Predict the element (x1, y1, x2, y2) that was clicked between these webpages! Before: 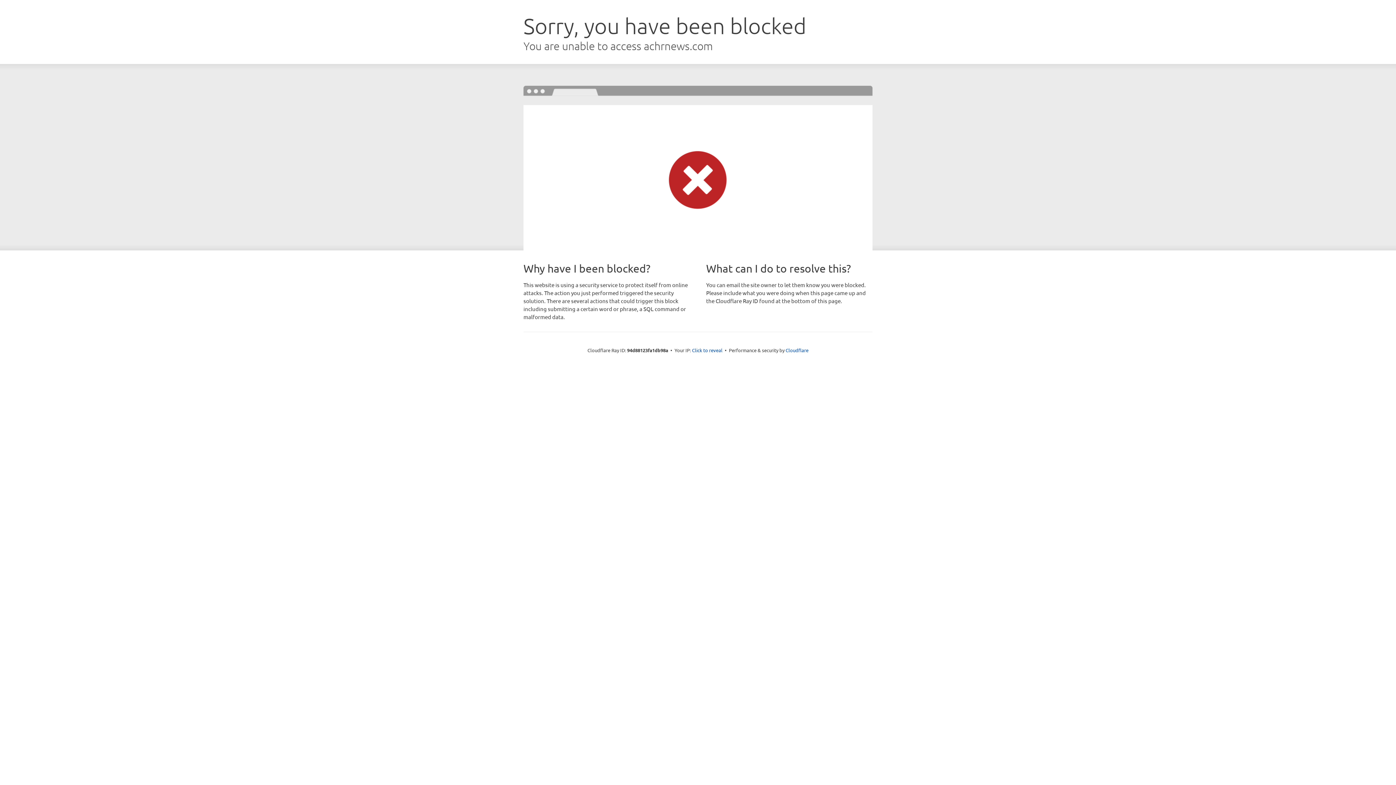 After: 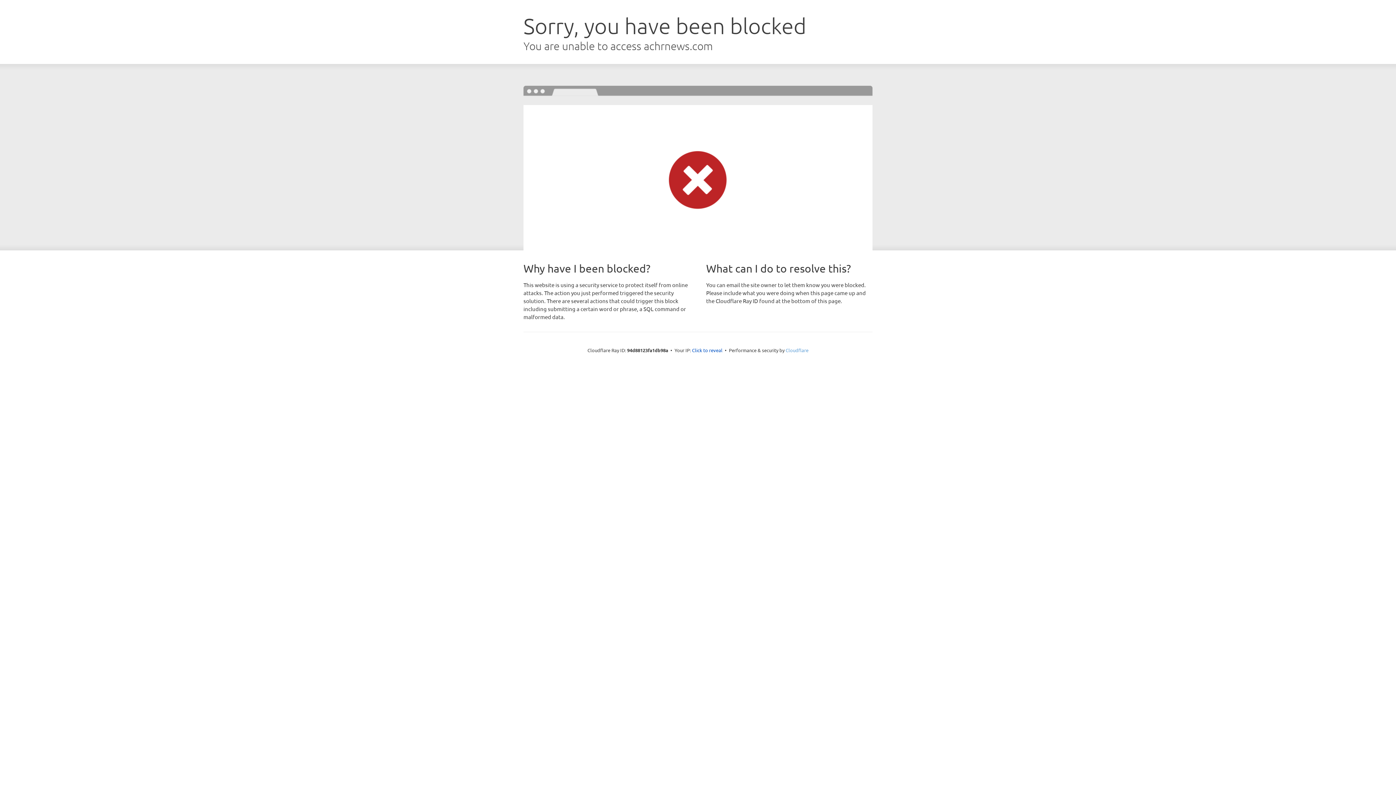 Action: bbox: (785, 347, 808, 353) label: Cloudflare